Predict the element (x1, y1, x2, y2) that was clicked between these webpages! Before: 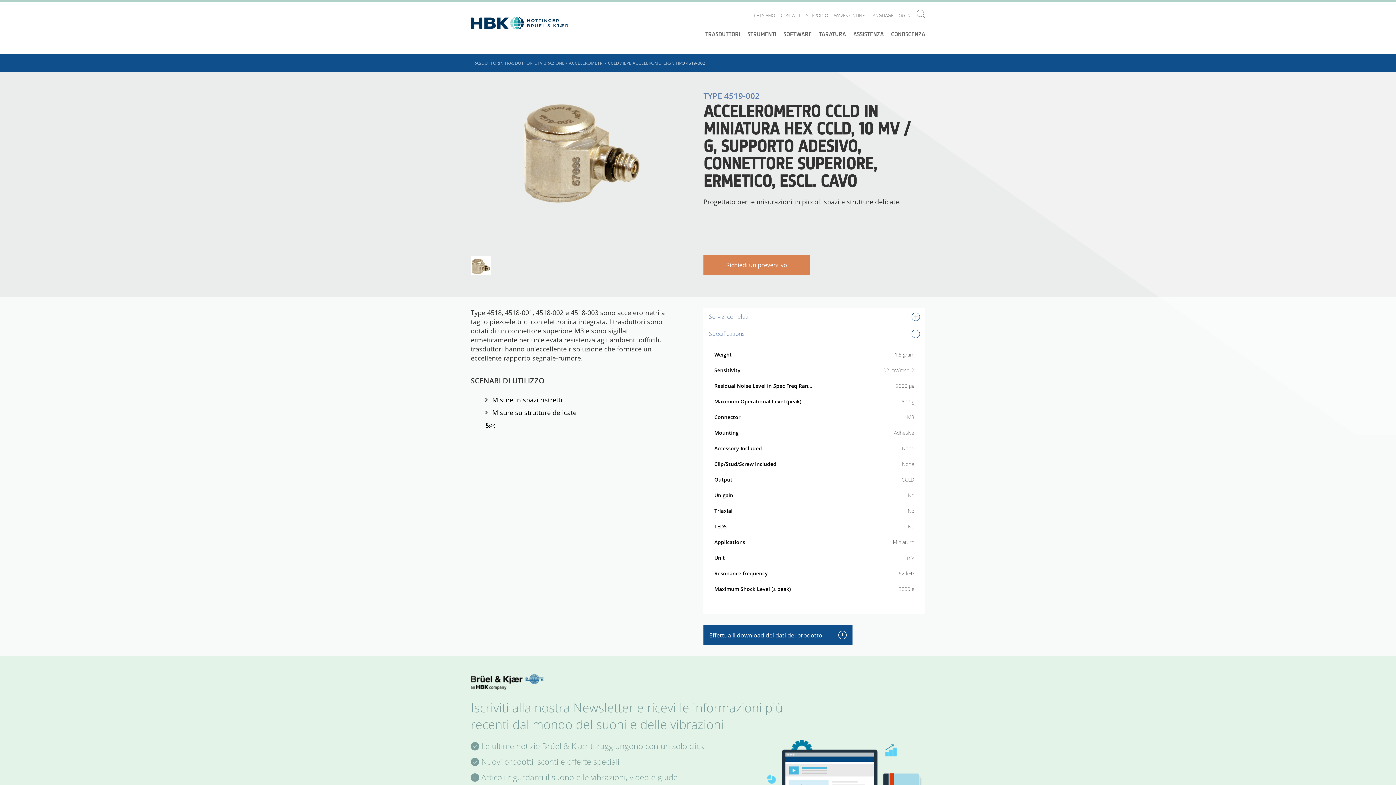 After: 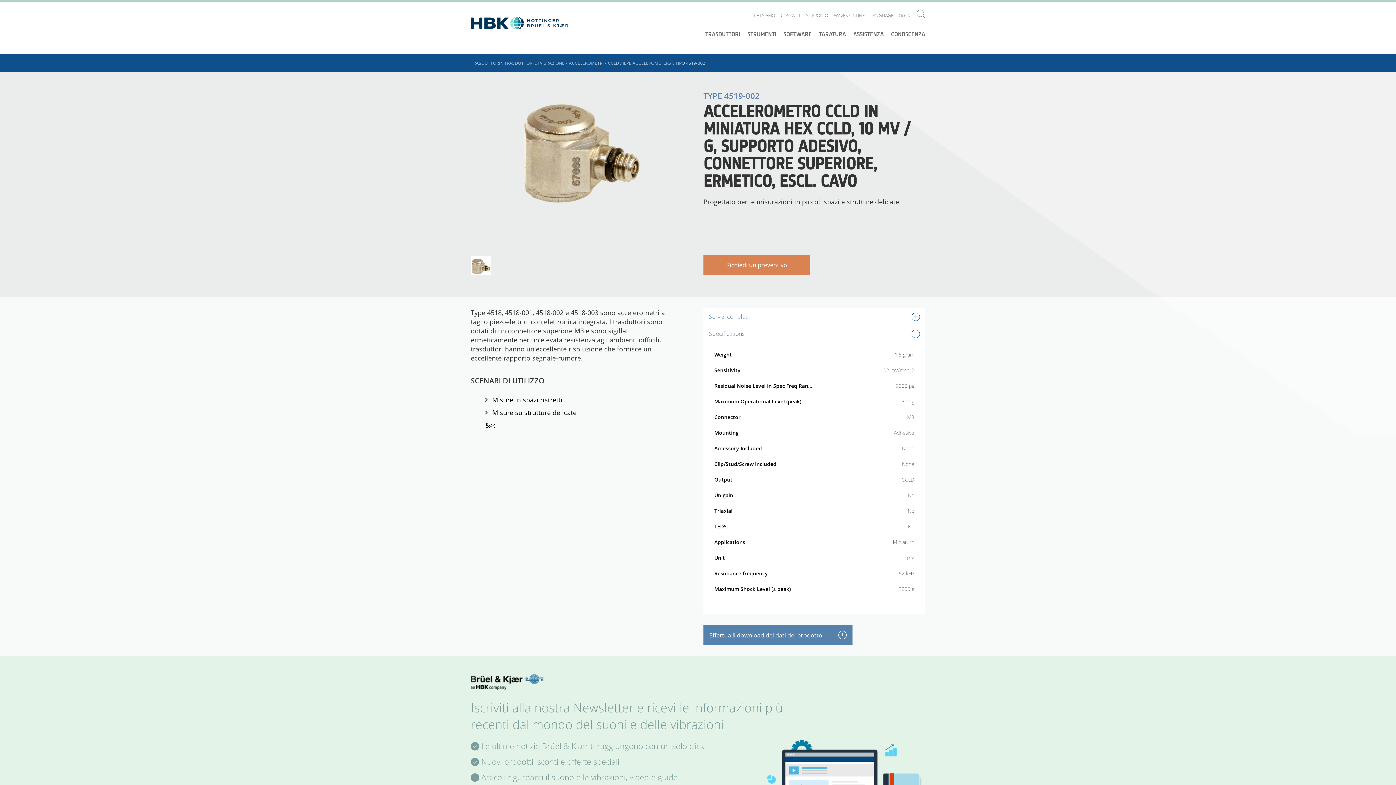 Action: label: Effettua il download dei dati del prodotto  bbox: (703, 625, 852, 645)